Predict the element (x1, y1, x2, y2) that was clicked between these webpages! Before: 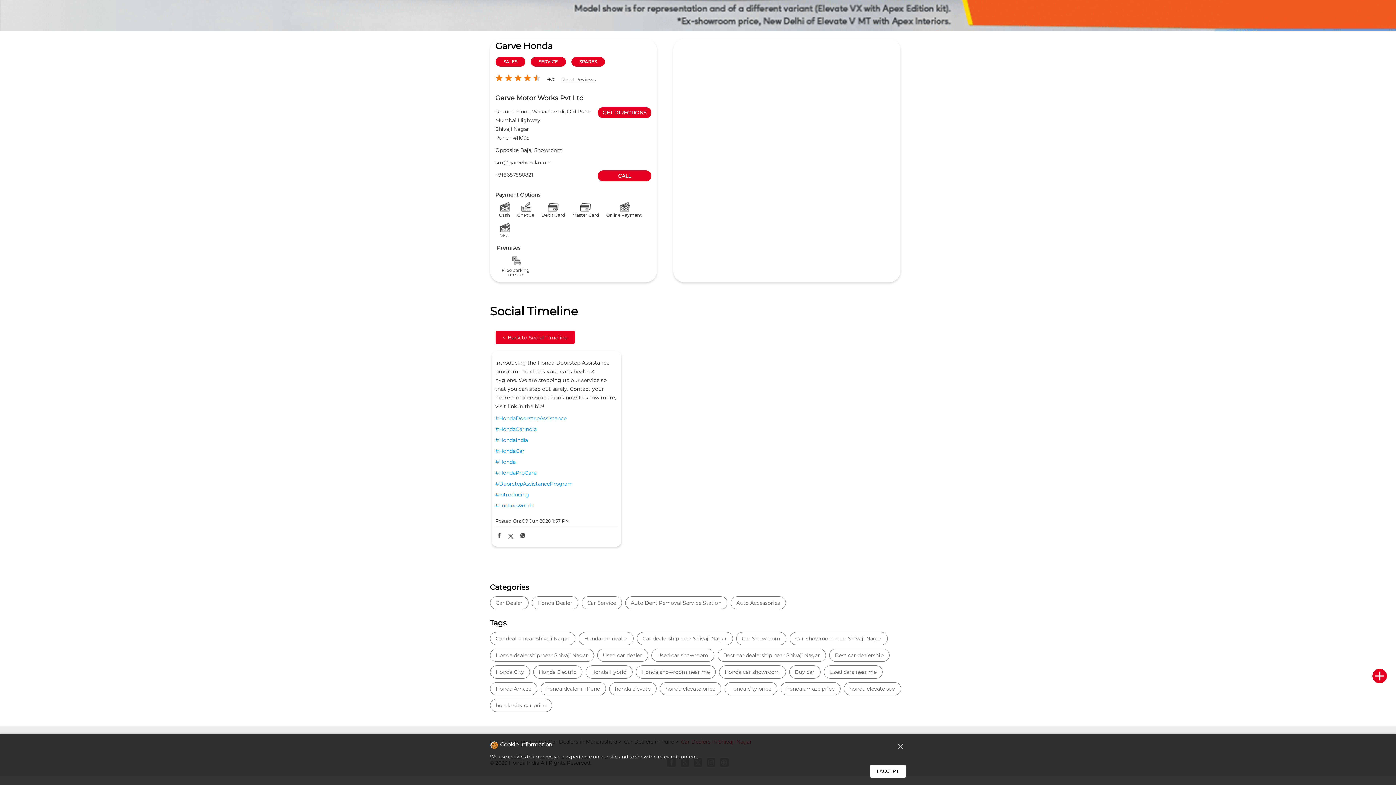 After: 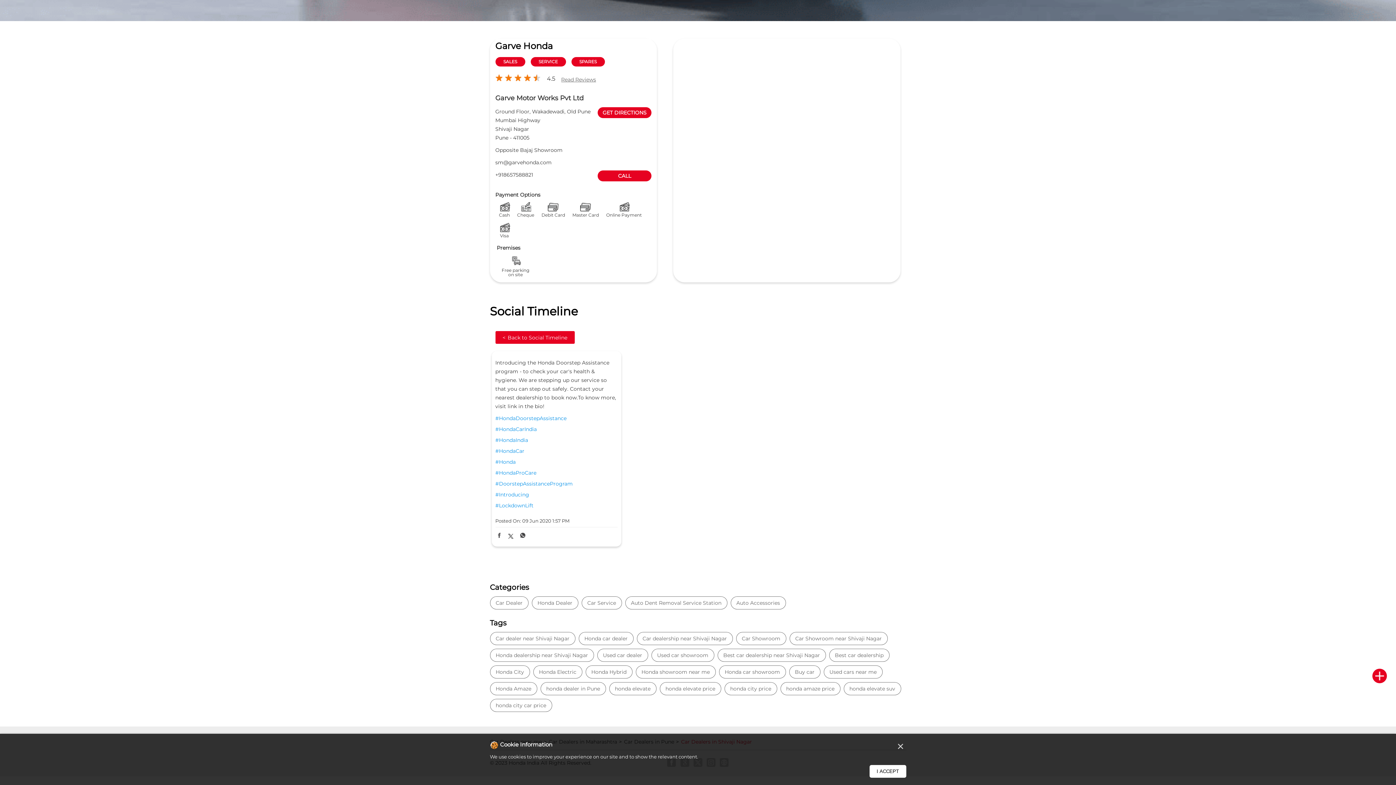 Action: bbox: (495, 480, 617, 487) label: #DoorstepAssistanceProgram